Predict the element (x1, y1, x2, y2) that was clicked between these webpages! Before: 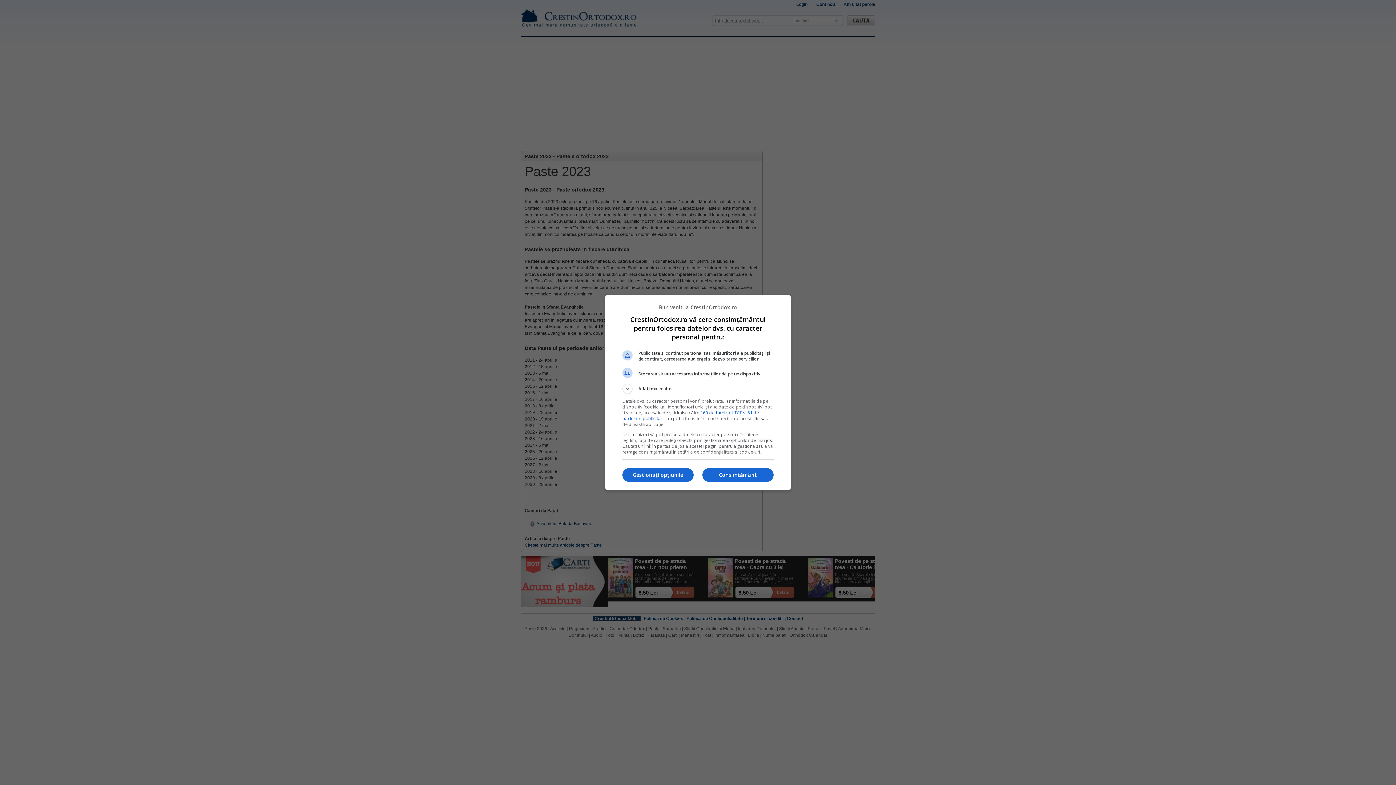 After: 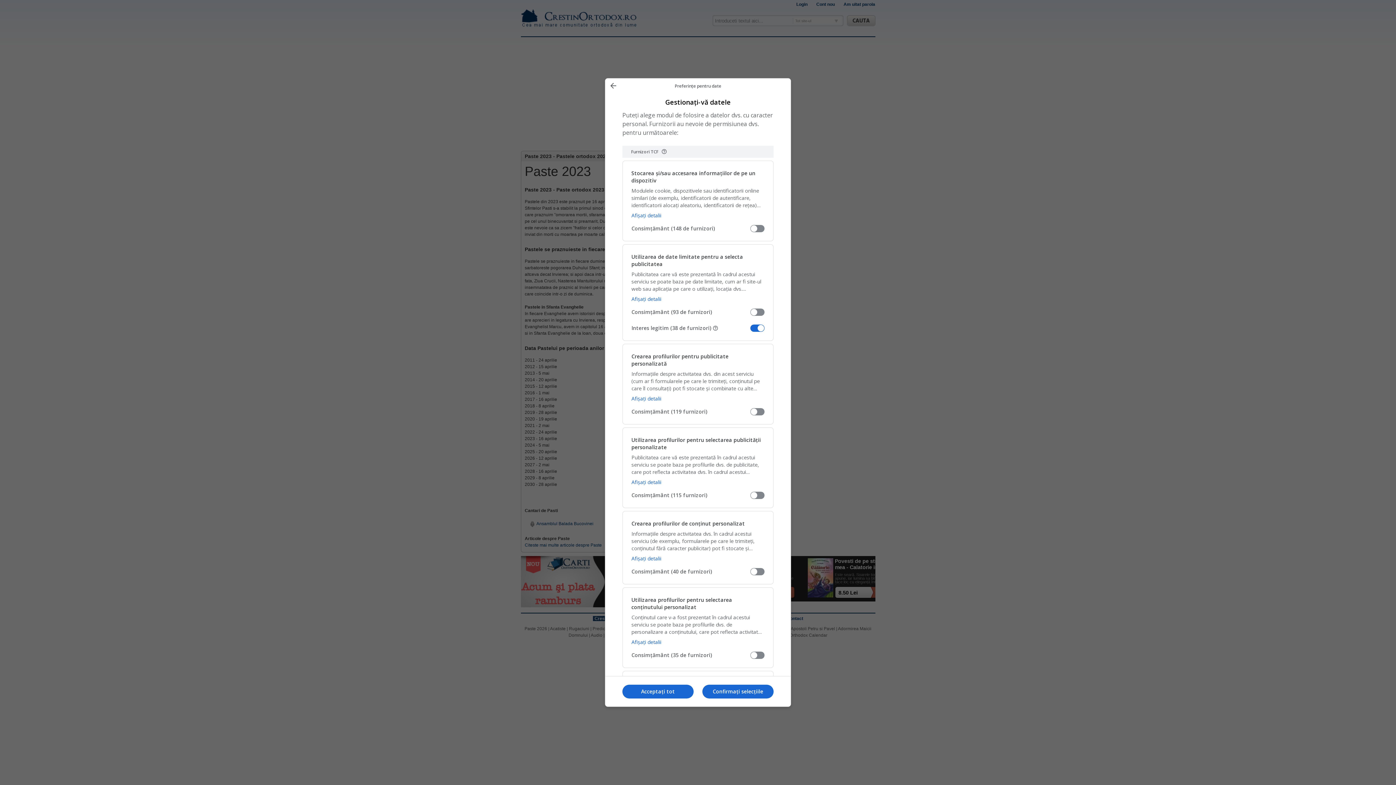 Action: label: Gestionați opțiunile bbox: (622, 468, 693, 482)